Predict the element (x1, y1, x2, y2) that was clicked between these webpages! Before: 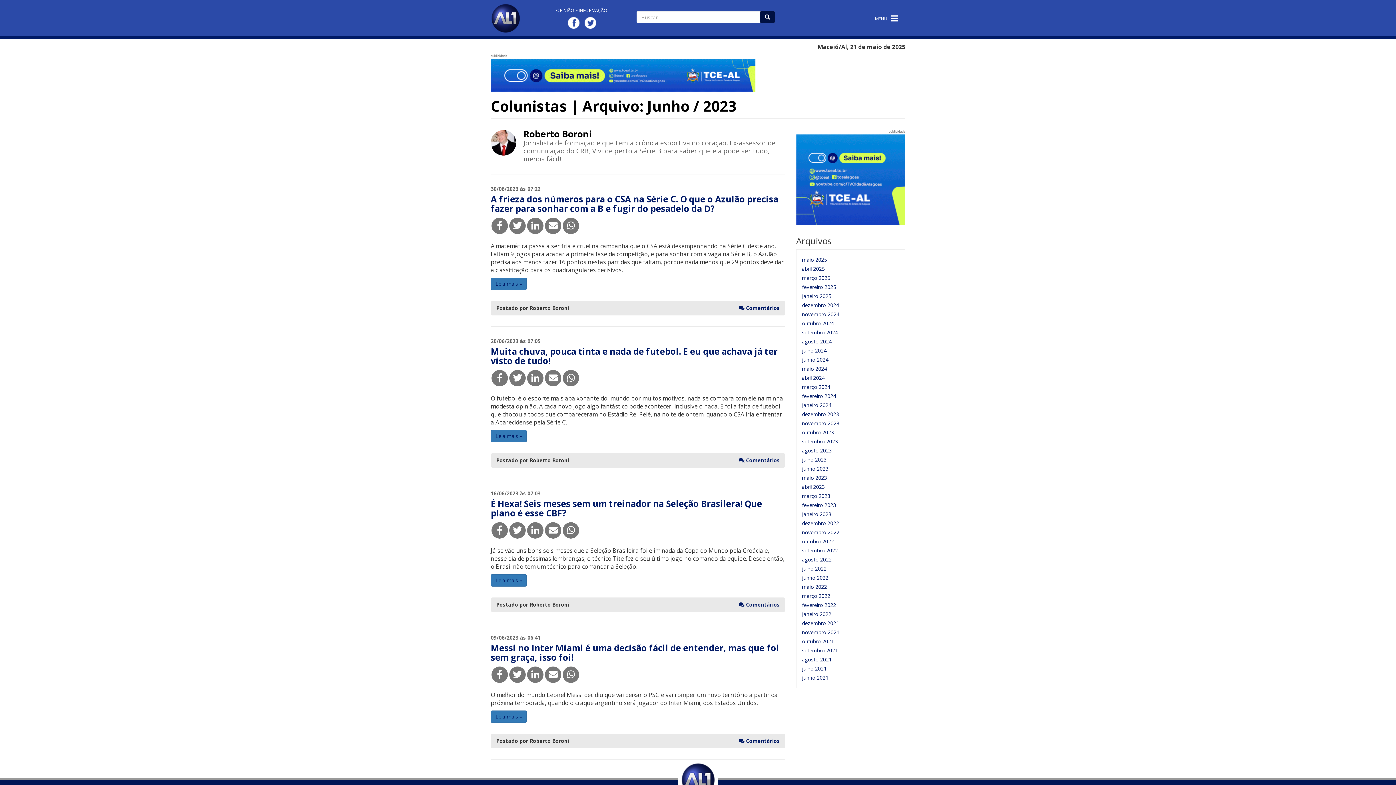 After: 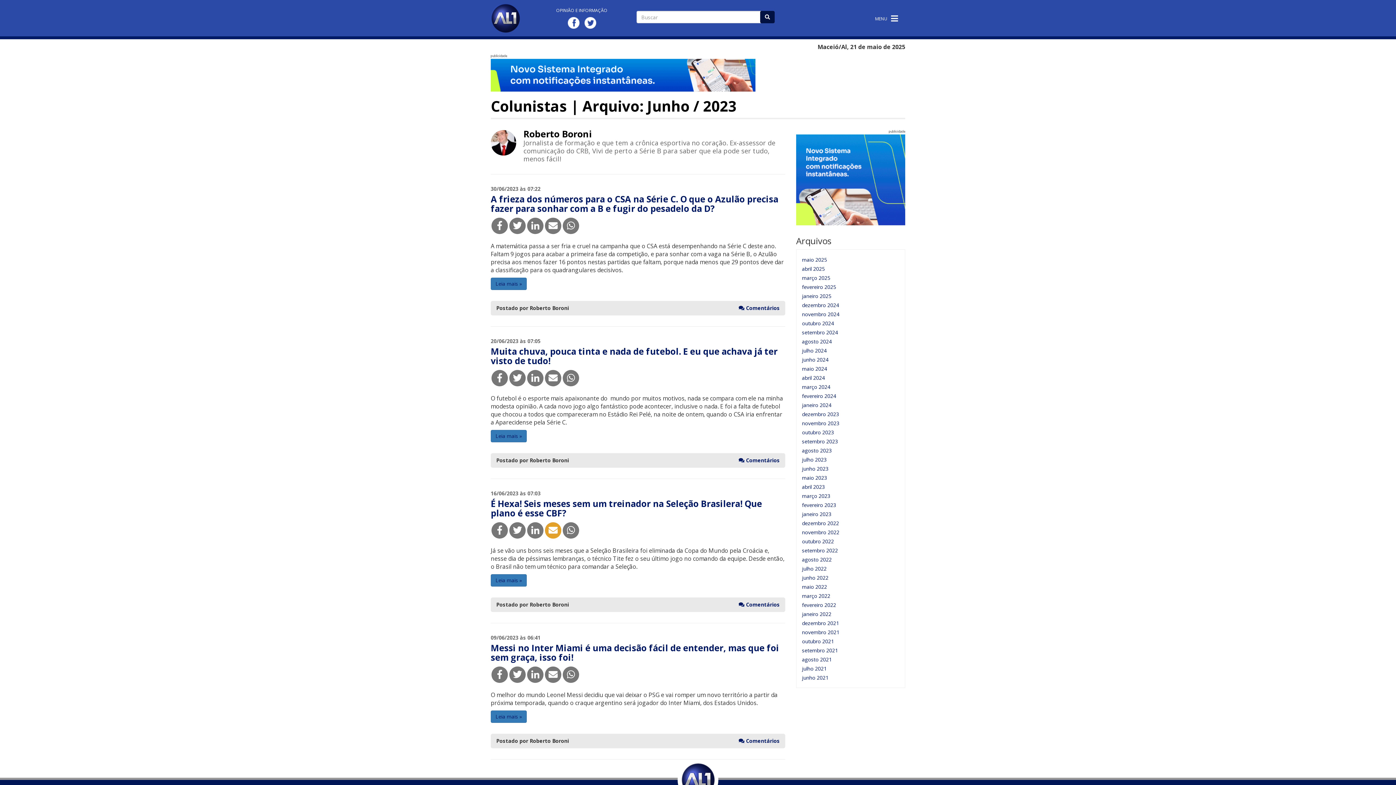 Action: bbox: (545, 522, 561, 538)